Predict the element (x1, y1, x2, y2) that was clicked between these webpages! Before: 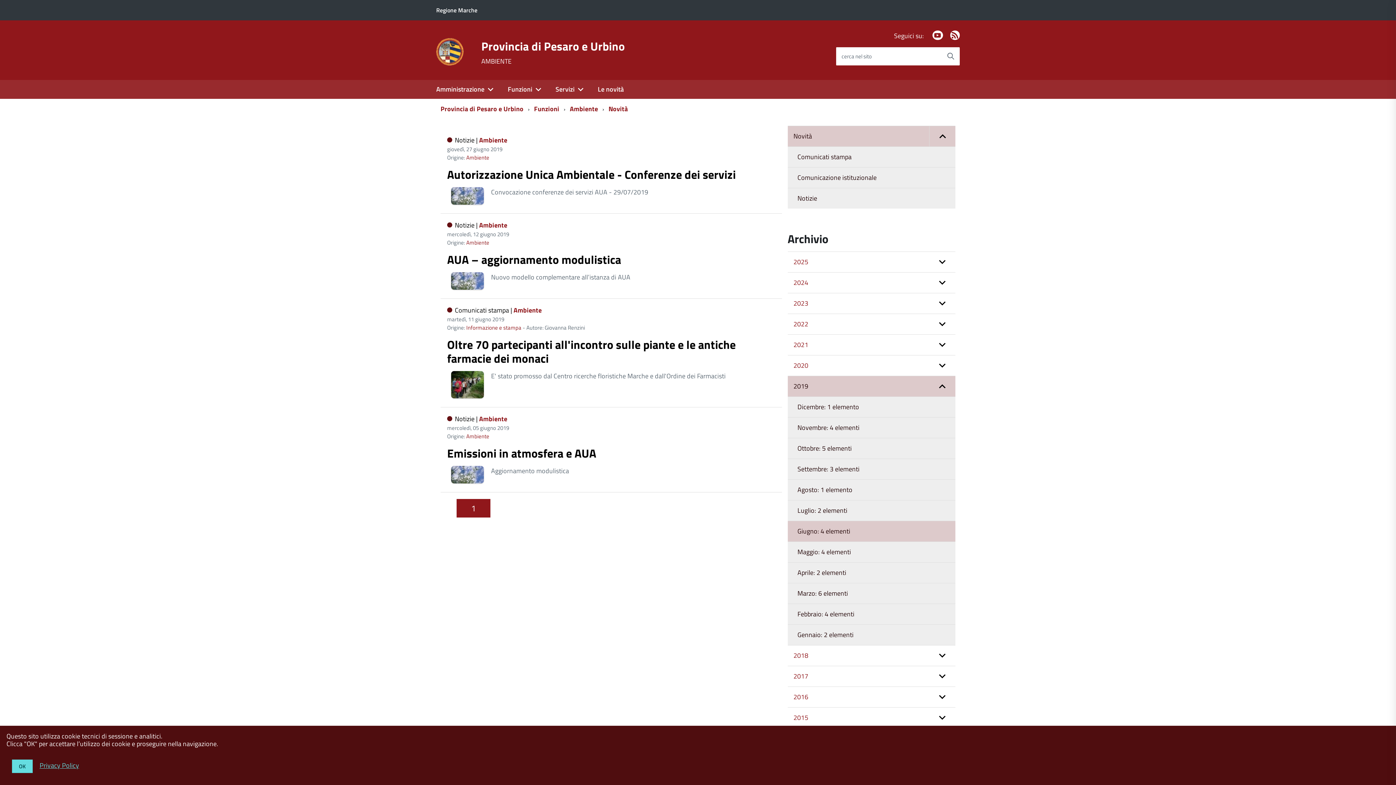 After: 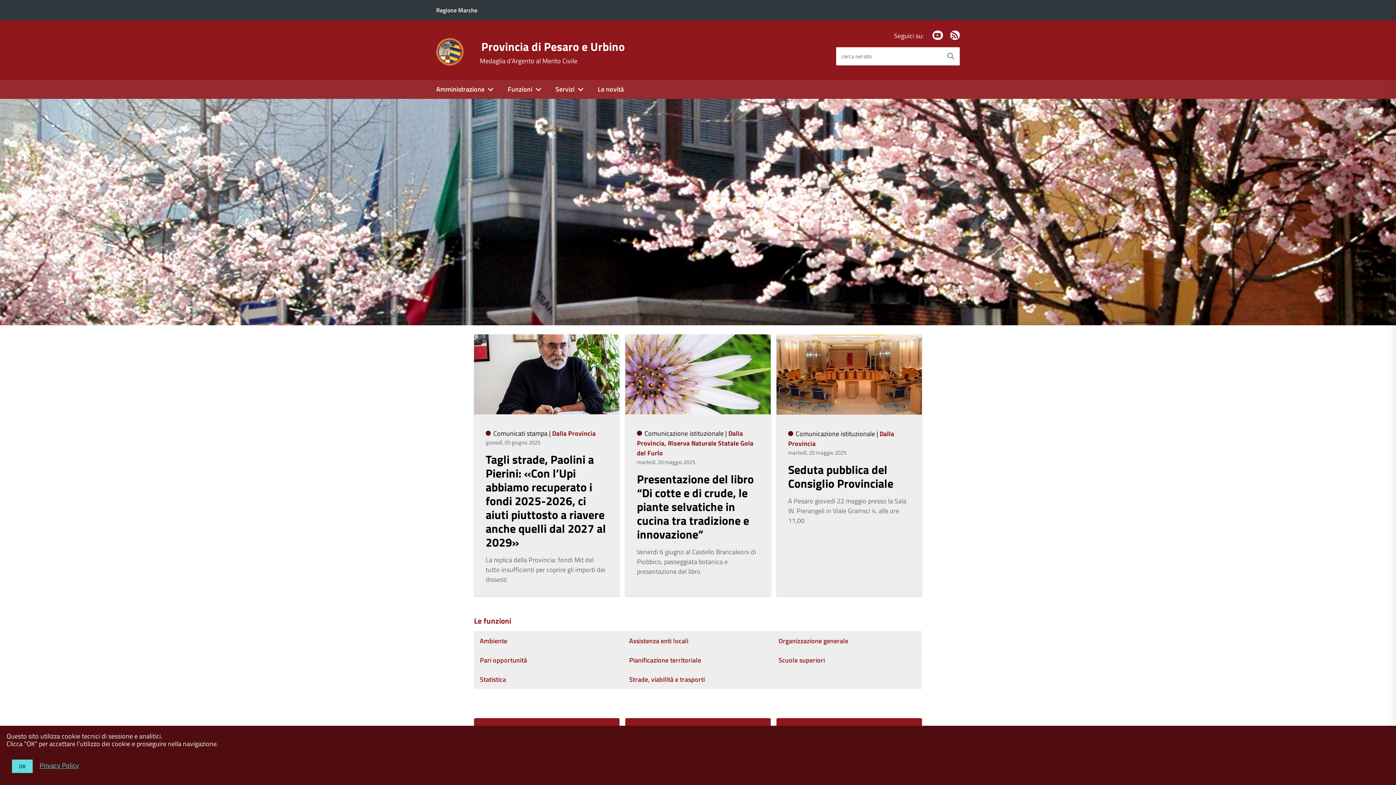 Action: bbox: (436, 46, 463, 55)